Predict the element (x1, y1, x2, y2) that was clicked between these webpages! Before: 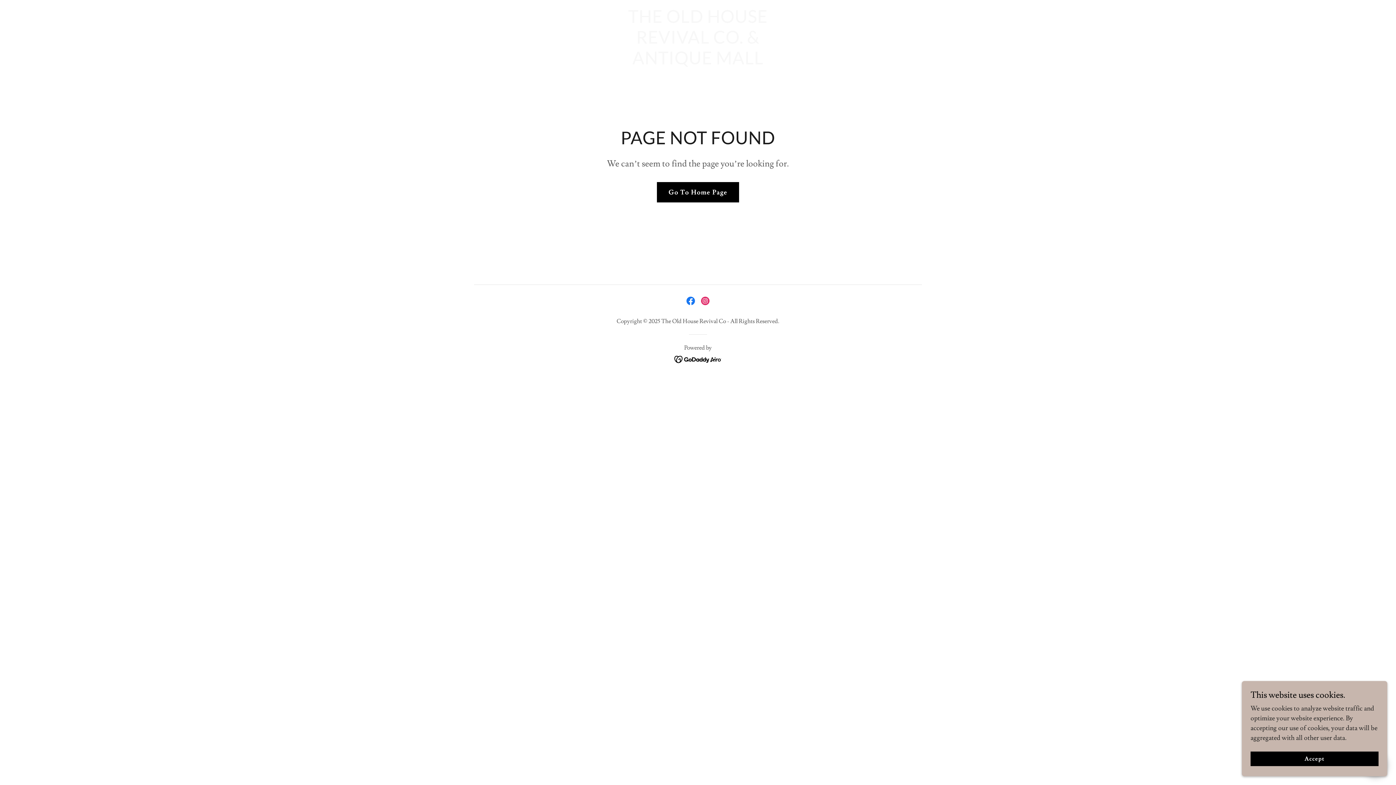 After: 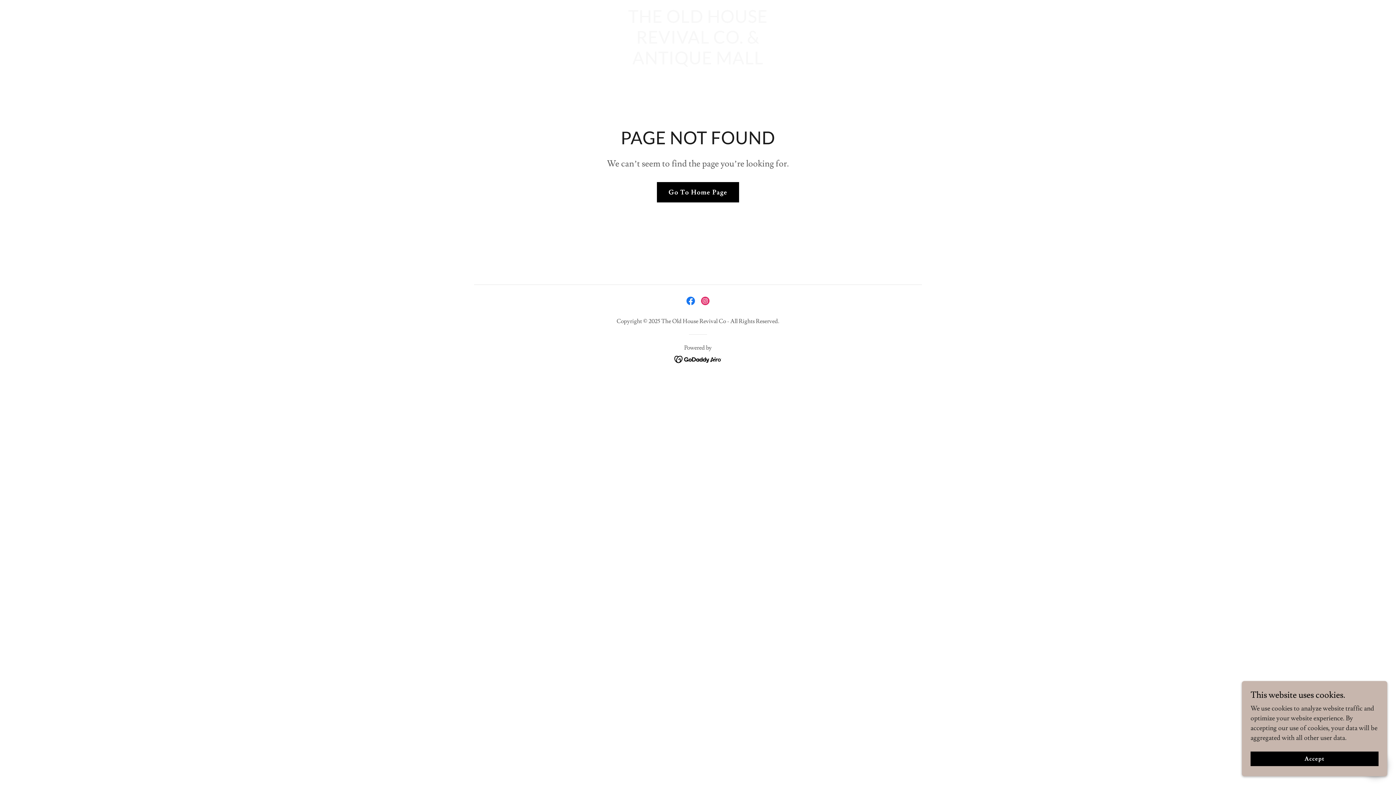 Action: bbox: (674, 353, 722, 362)